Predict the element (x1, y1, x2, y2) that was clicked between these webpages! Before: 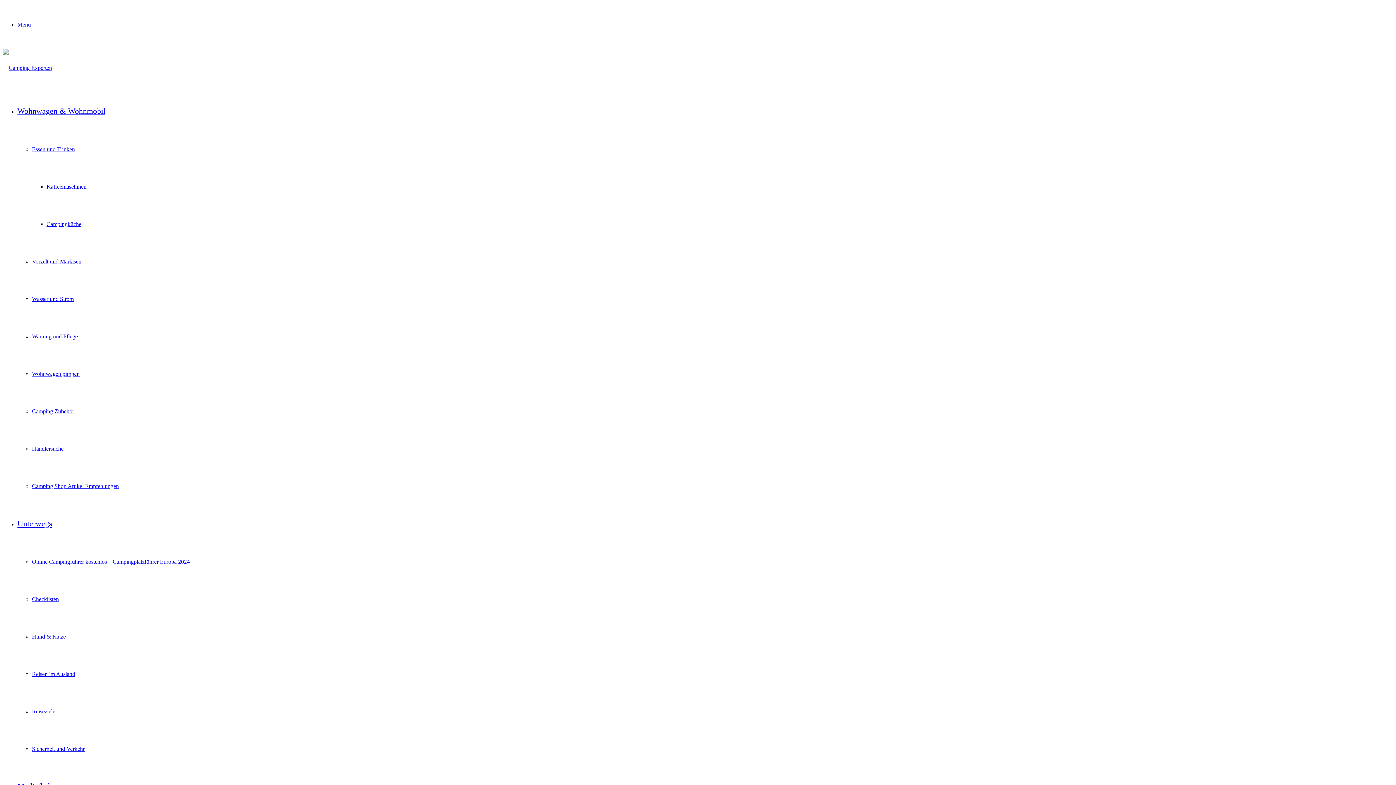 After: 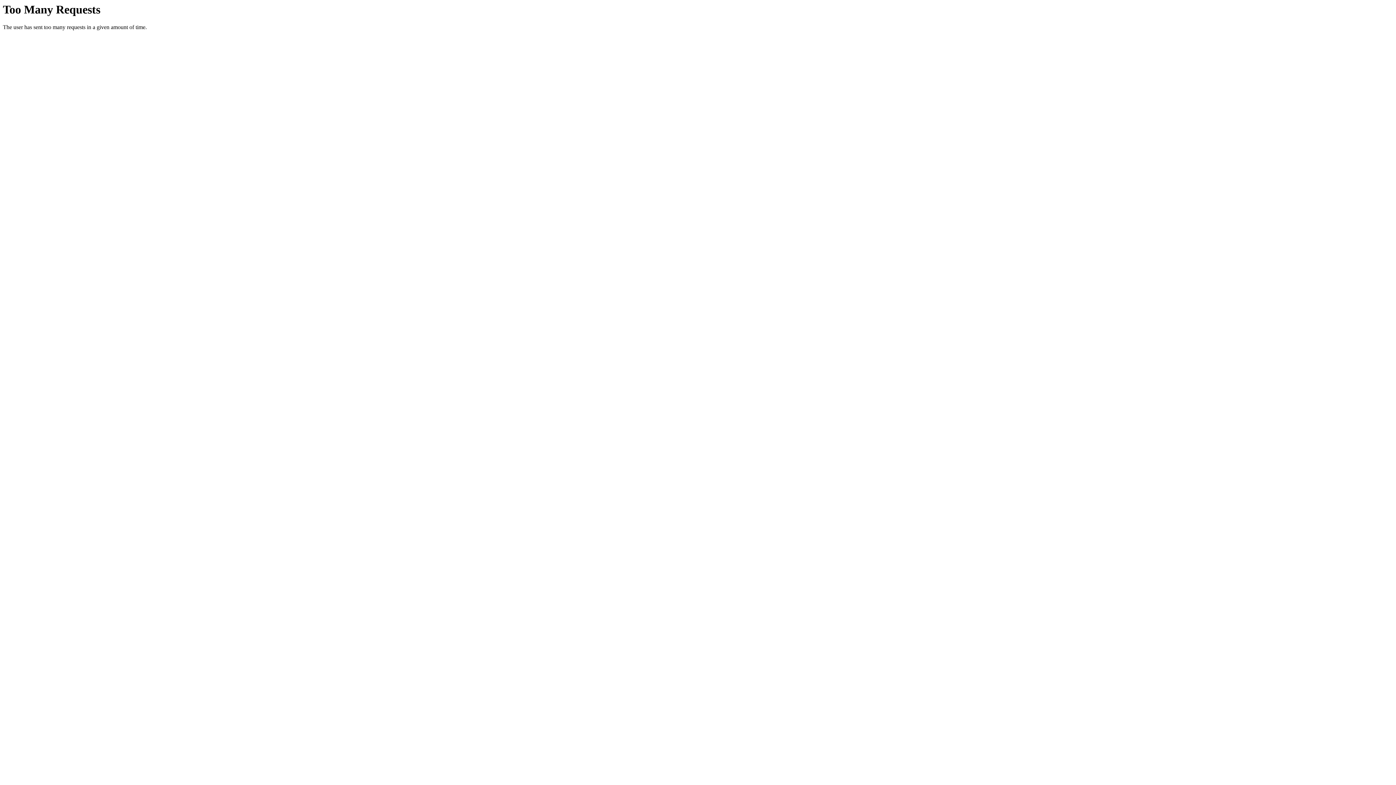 Action: bbox: (17, 519, 52, 528) label: Unterwegs